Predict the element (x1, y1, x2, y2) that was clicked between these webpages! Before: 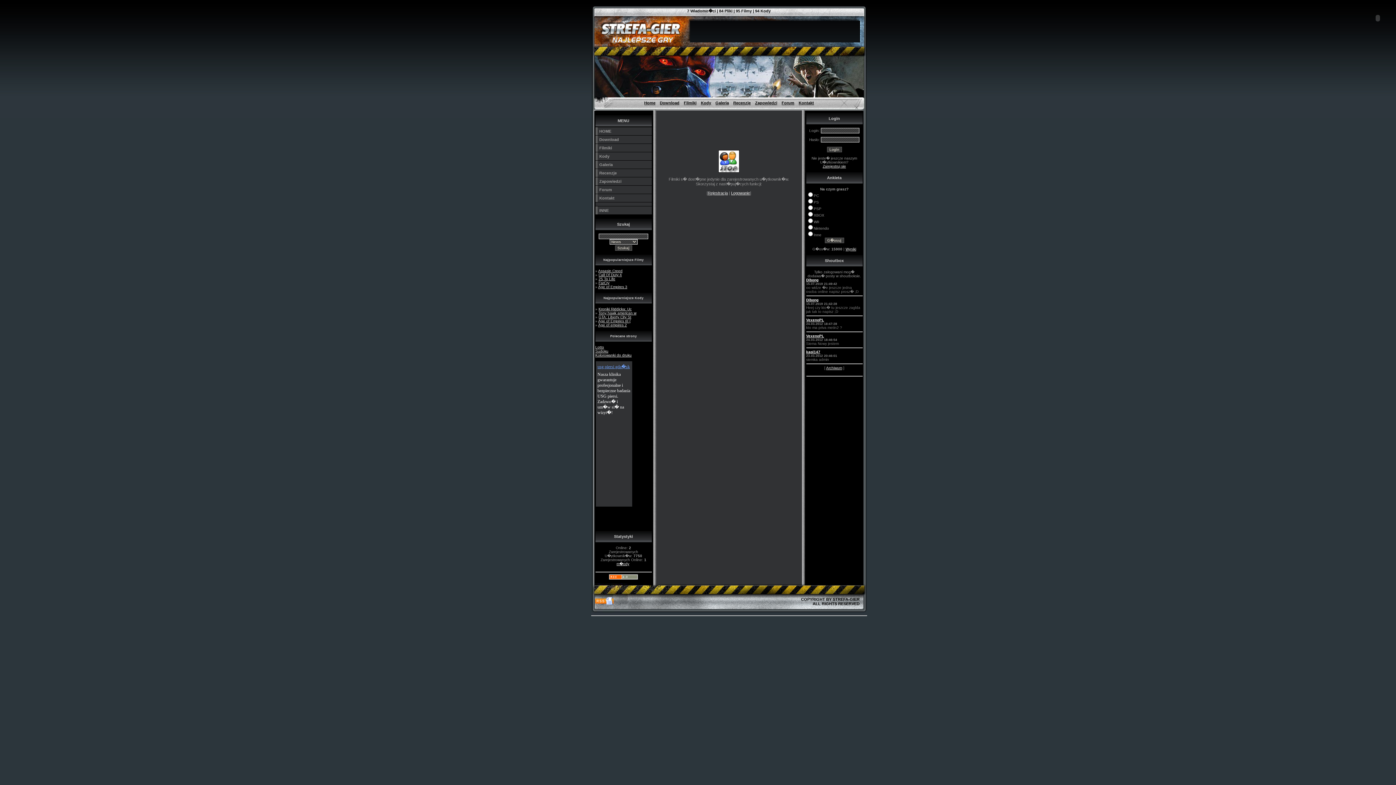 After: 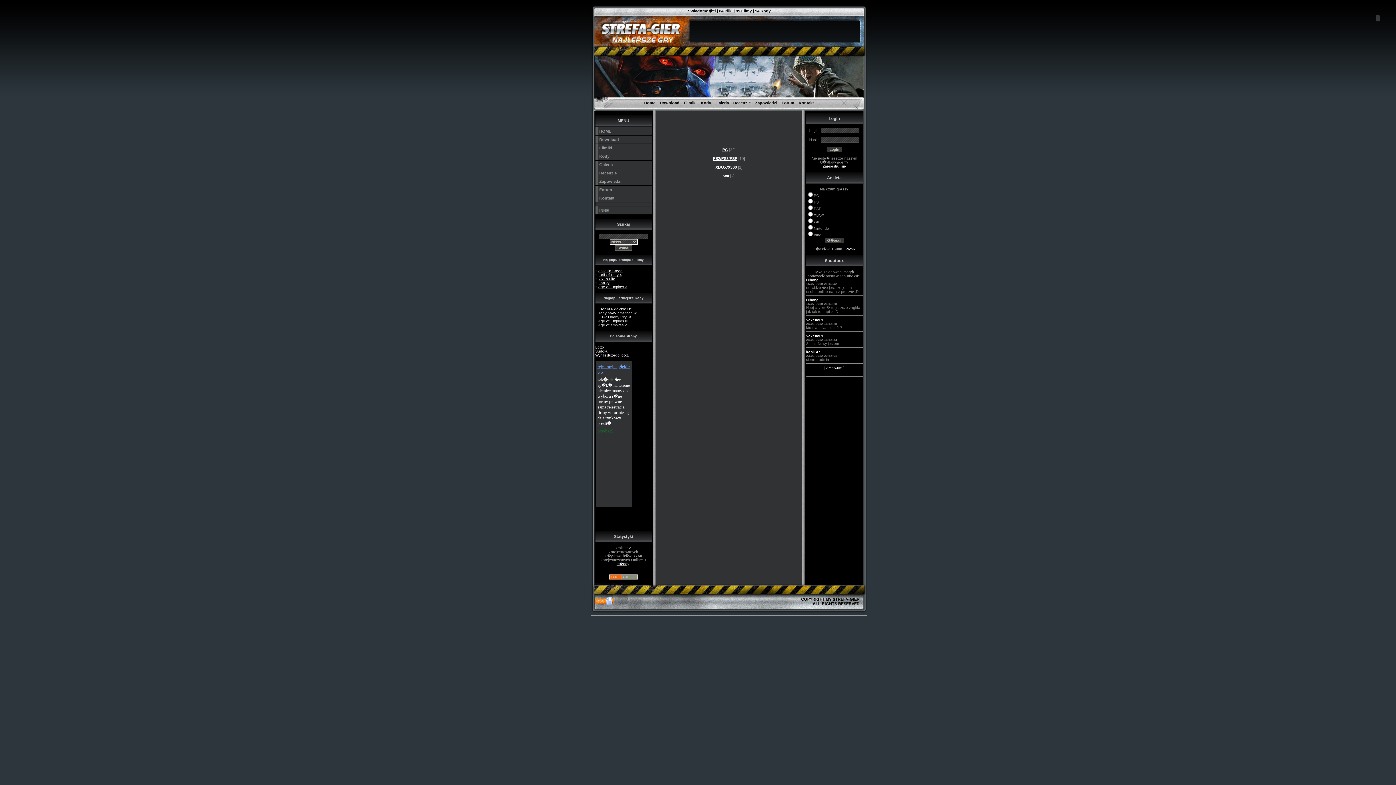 Action: bbox: (733, 100, 750, 105) label: Recenzje